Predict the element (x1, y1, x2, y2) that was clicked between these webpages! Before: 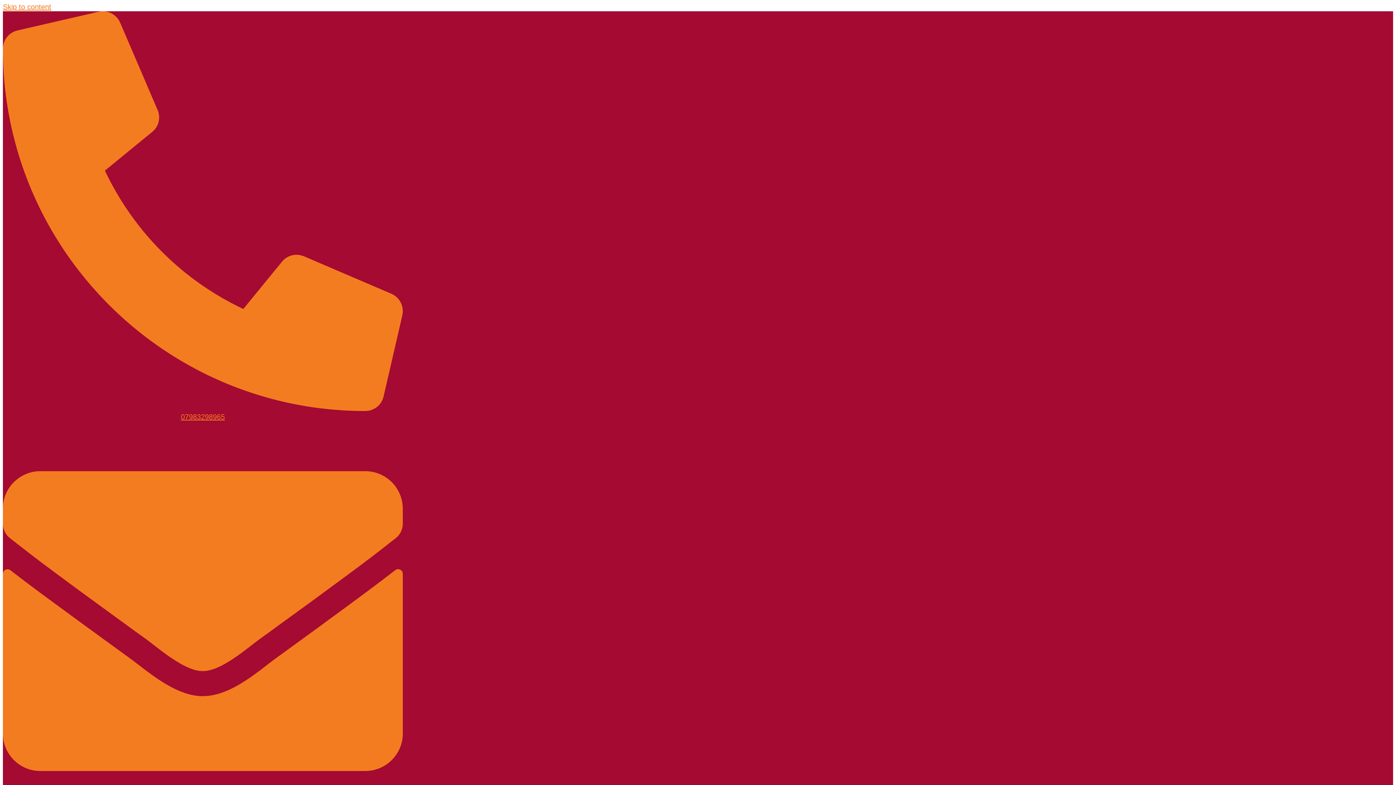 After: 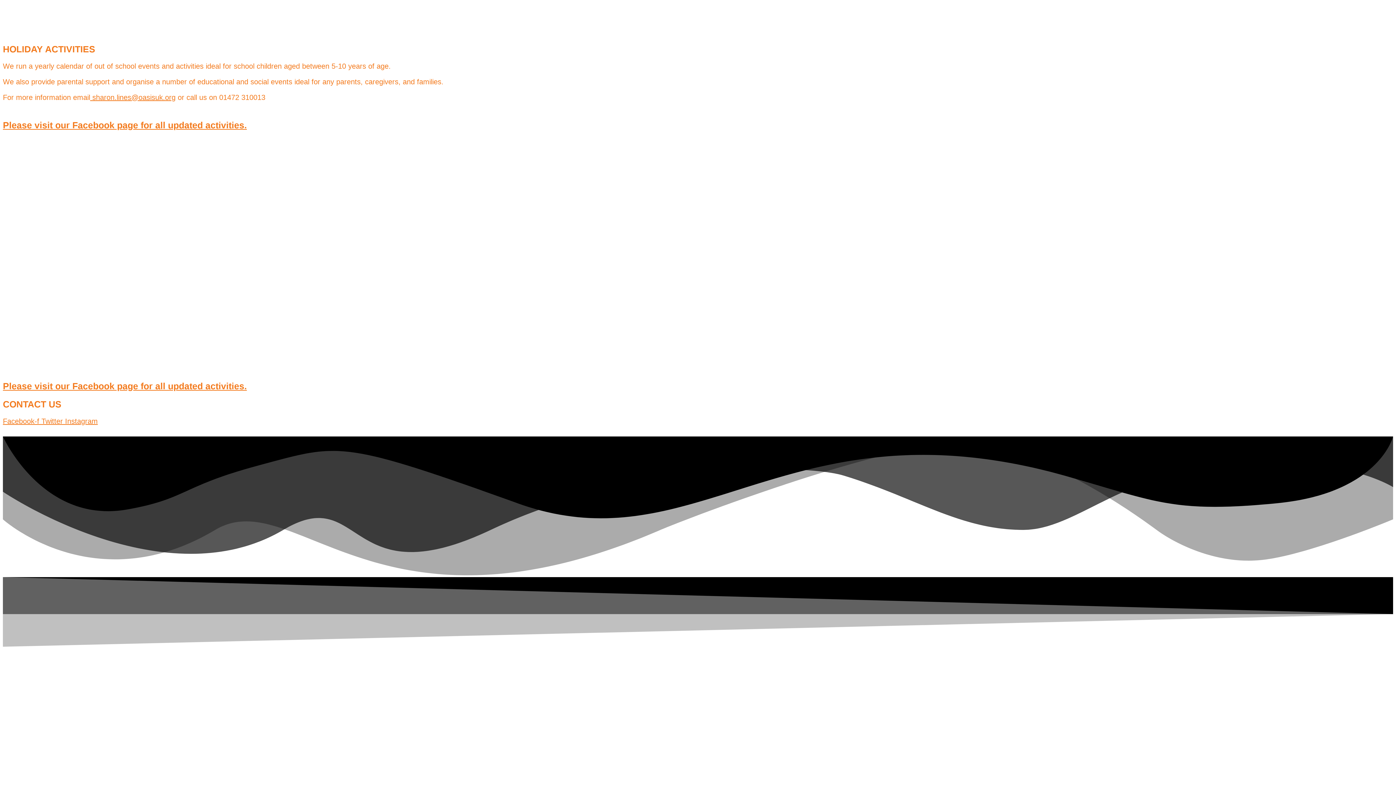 Action: bbox: (2, 2, 51, 10) label: Skip to content